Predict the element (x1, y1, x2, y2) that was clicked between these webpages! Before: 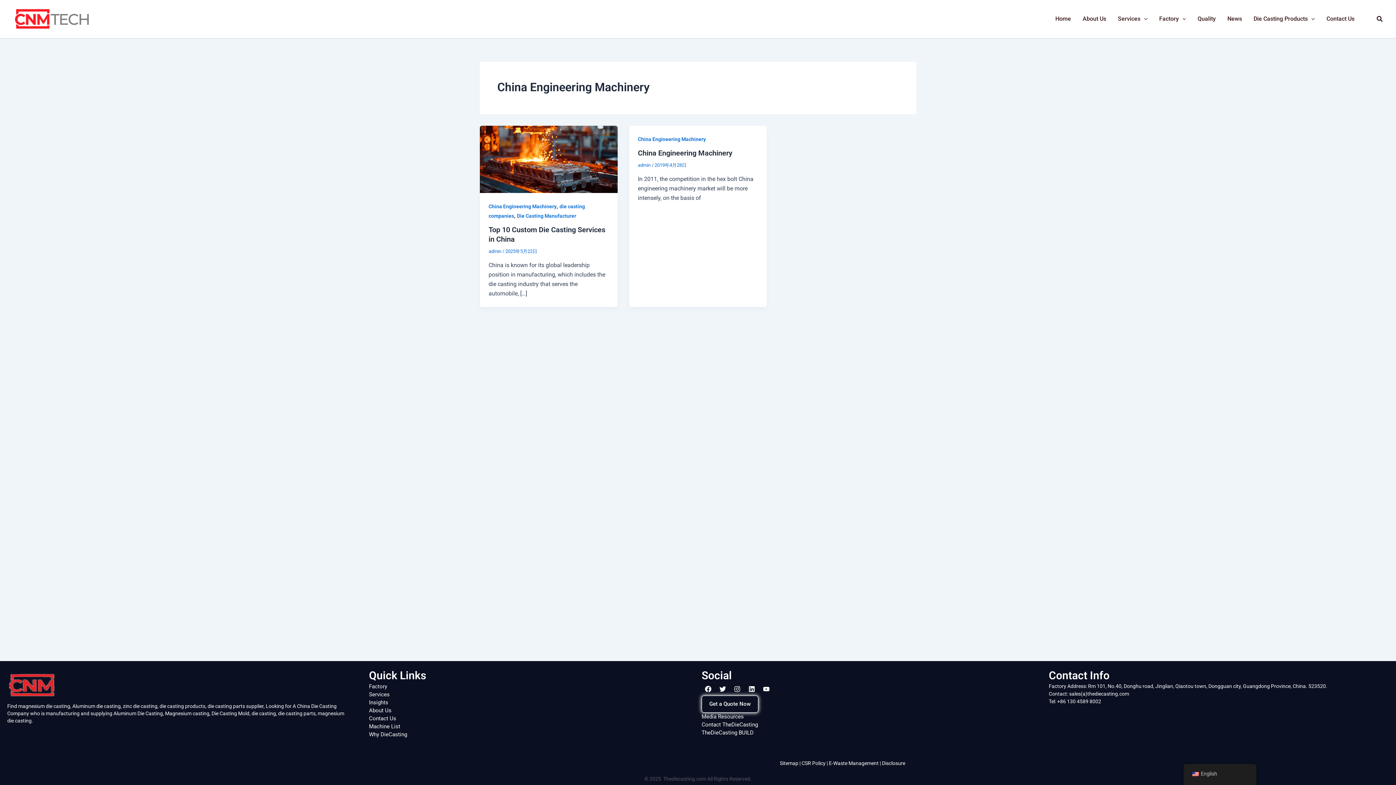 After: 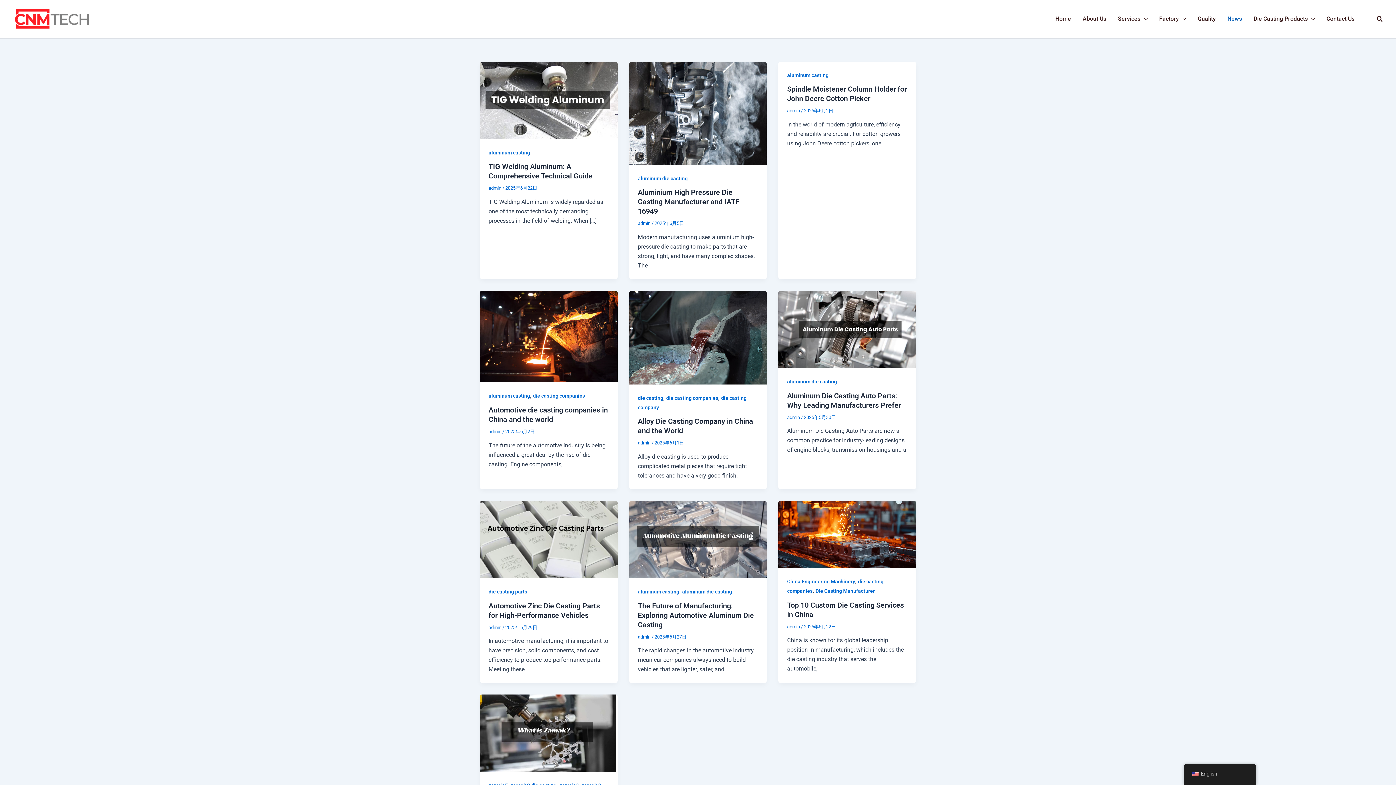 Action: bbox: (369, 699, 388, 706) label: Insights